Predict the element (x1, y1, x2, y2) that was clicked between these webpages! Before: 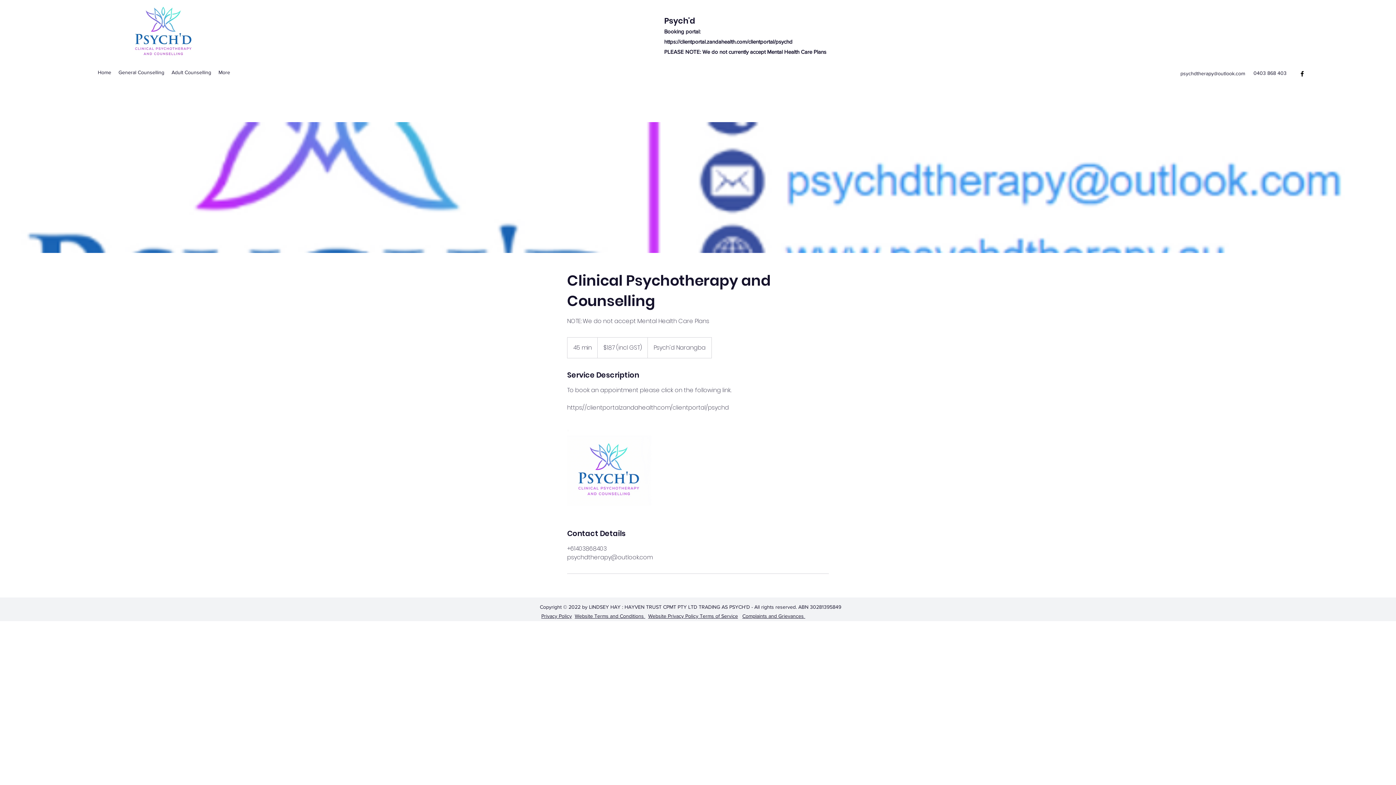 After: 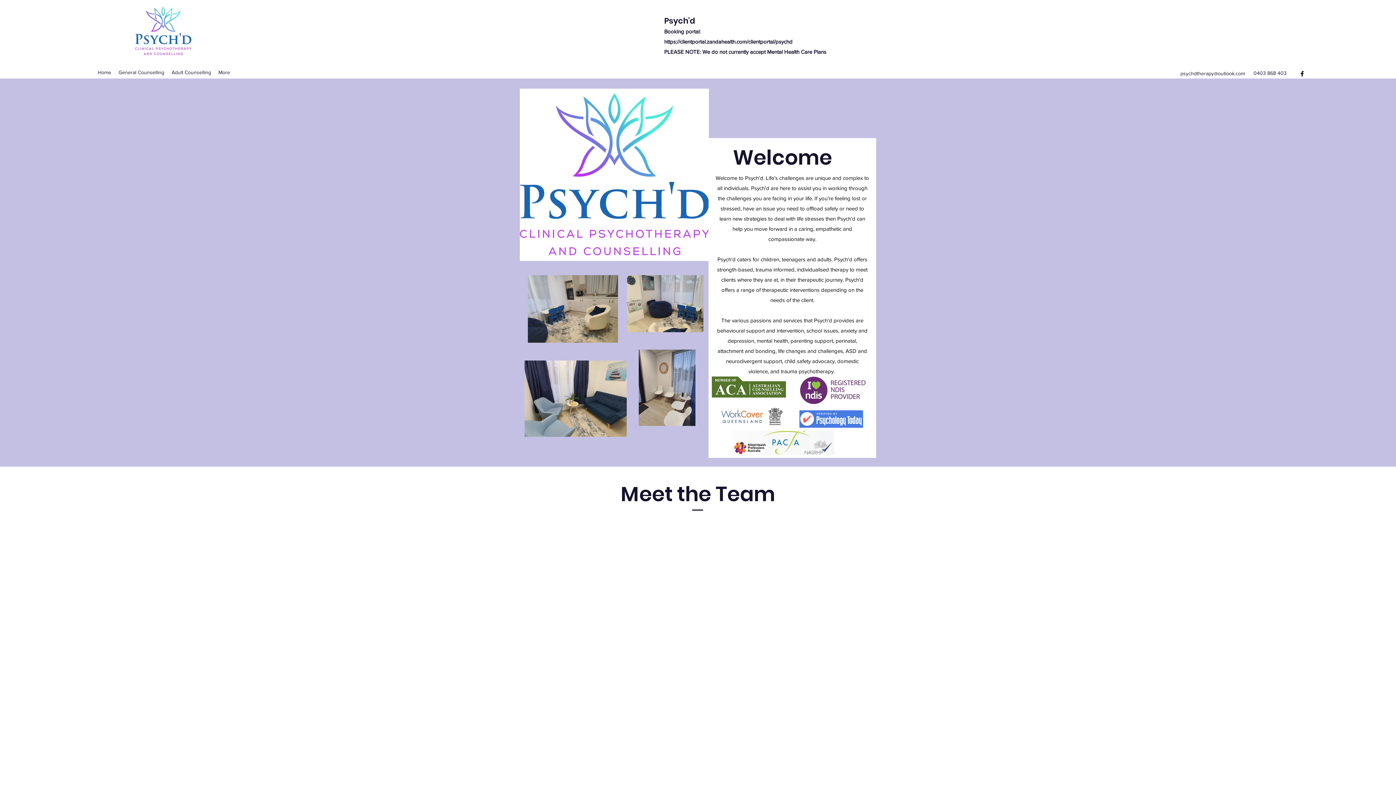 Action: bbox: (664, 15, 695, 26) label: Psych'd